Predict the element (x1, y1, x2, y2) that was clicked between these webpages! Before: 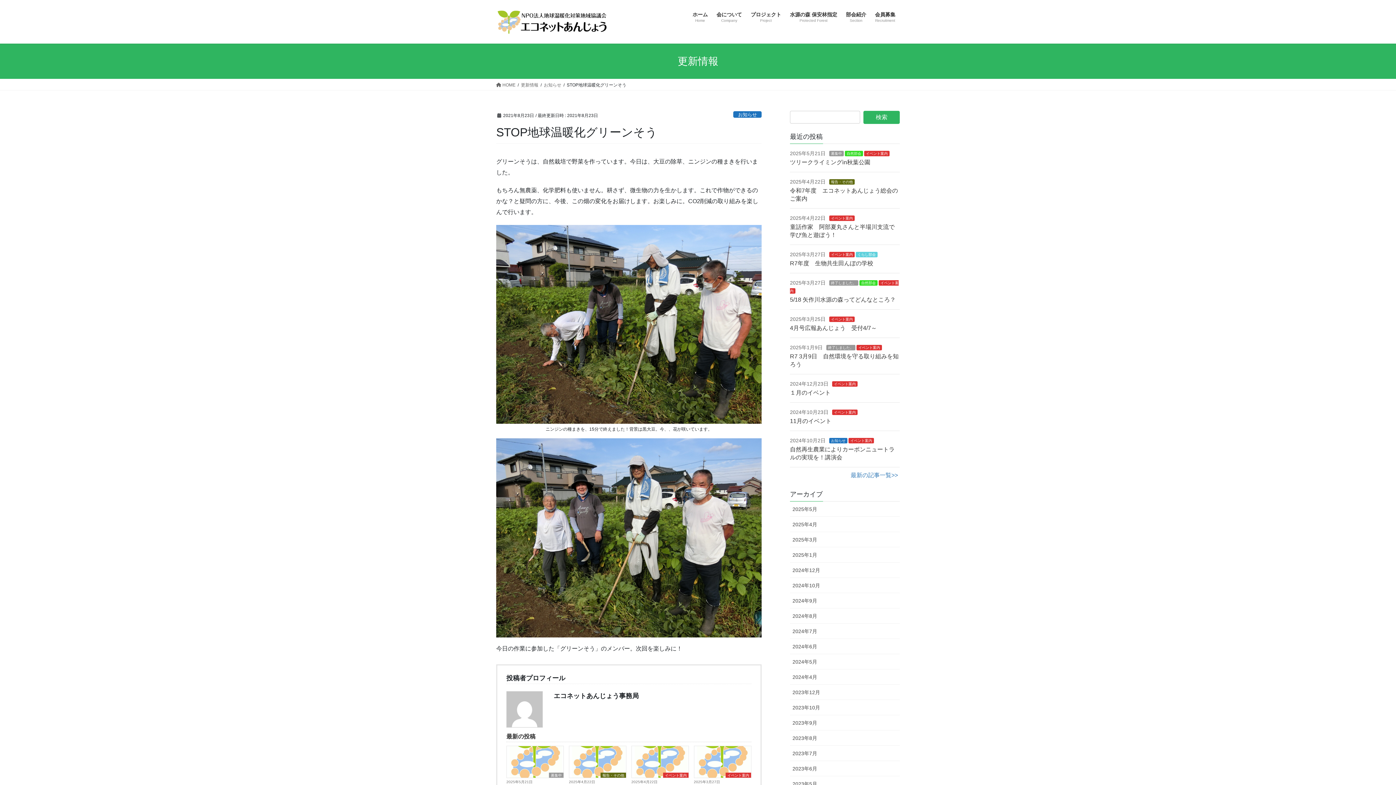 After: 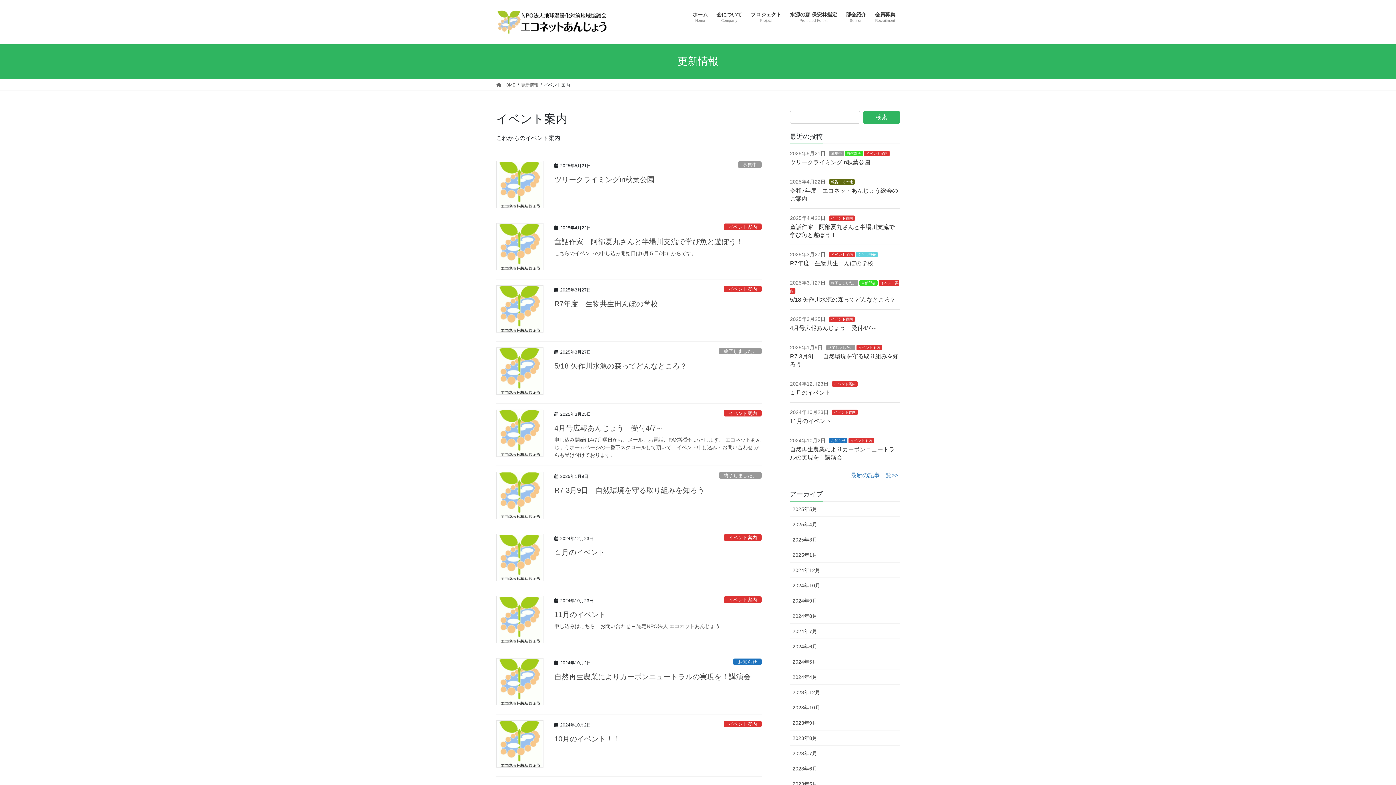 Action: bbox: (829, 215, 854, 221) label: イベント案内